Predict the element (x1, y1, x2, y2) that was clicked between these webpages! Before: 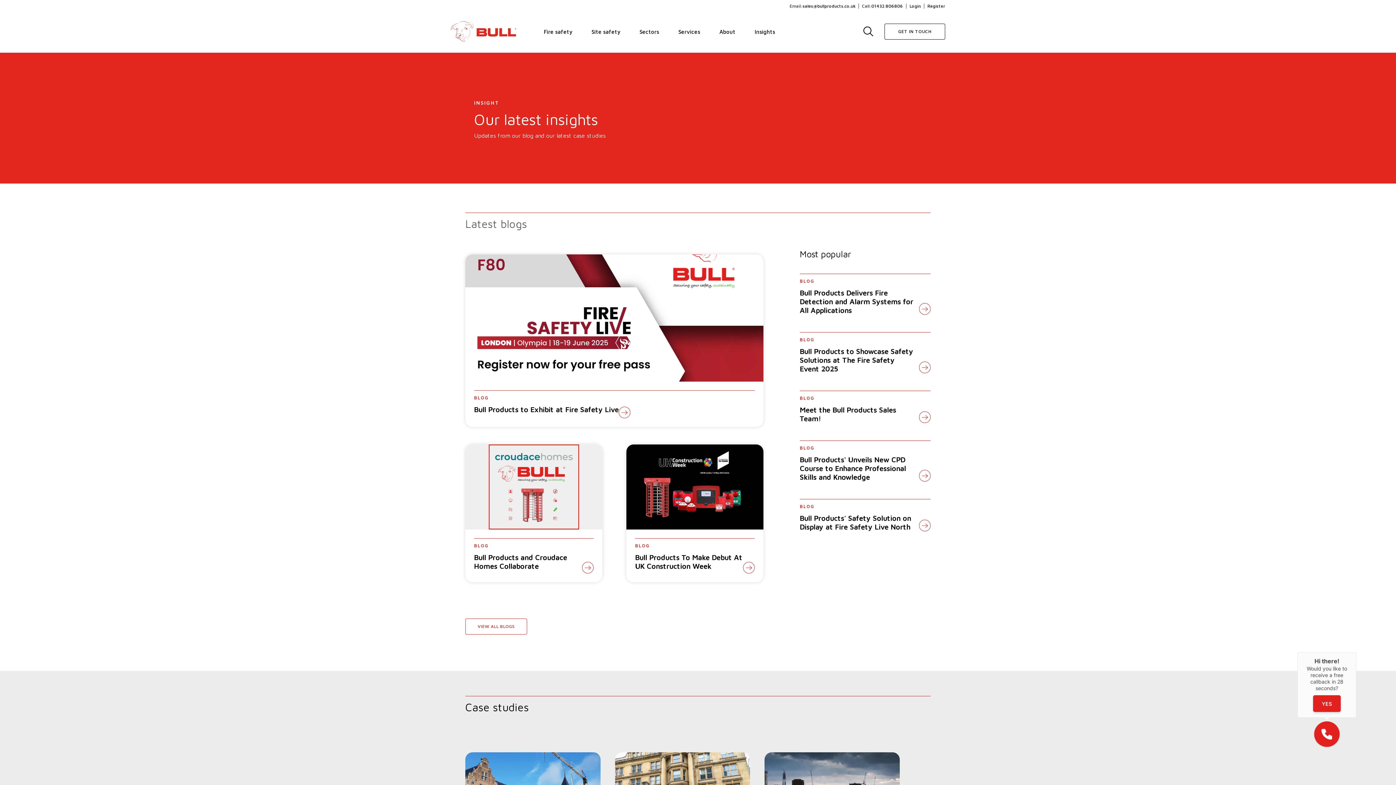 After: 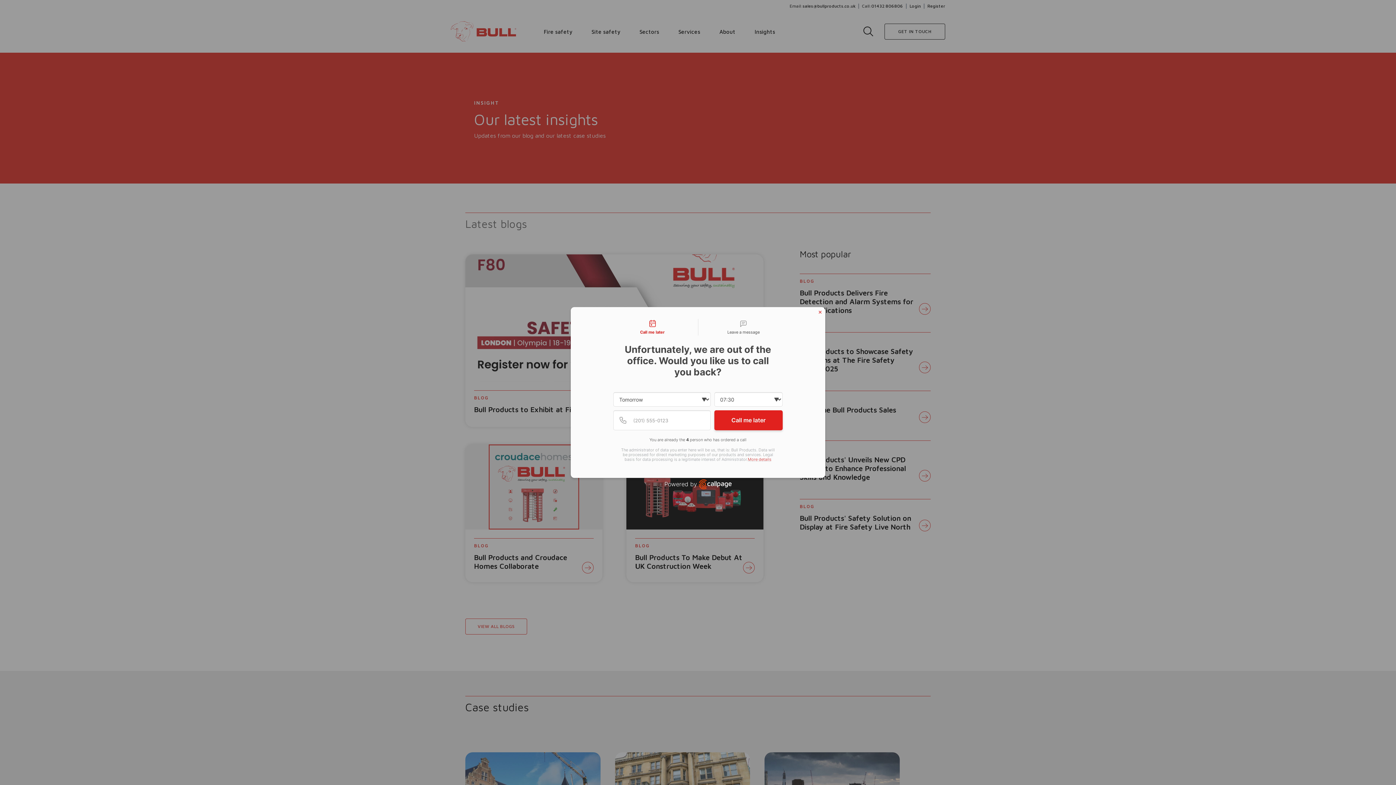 Action: bbox: (802, 3, 855, 8) label: sales@bullproducts.co.uk